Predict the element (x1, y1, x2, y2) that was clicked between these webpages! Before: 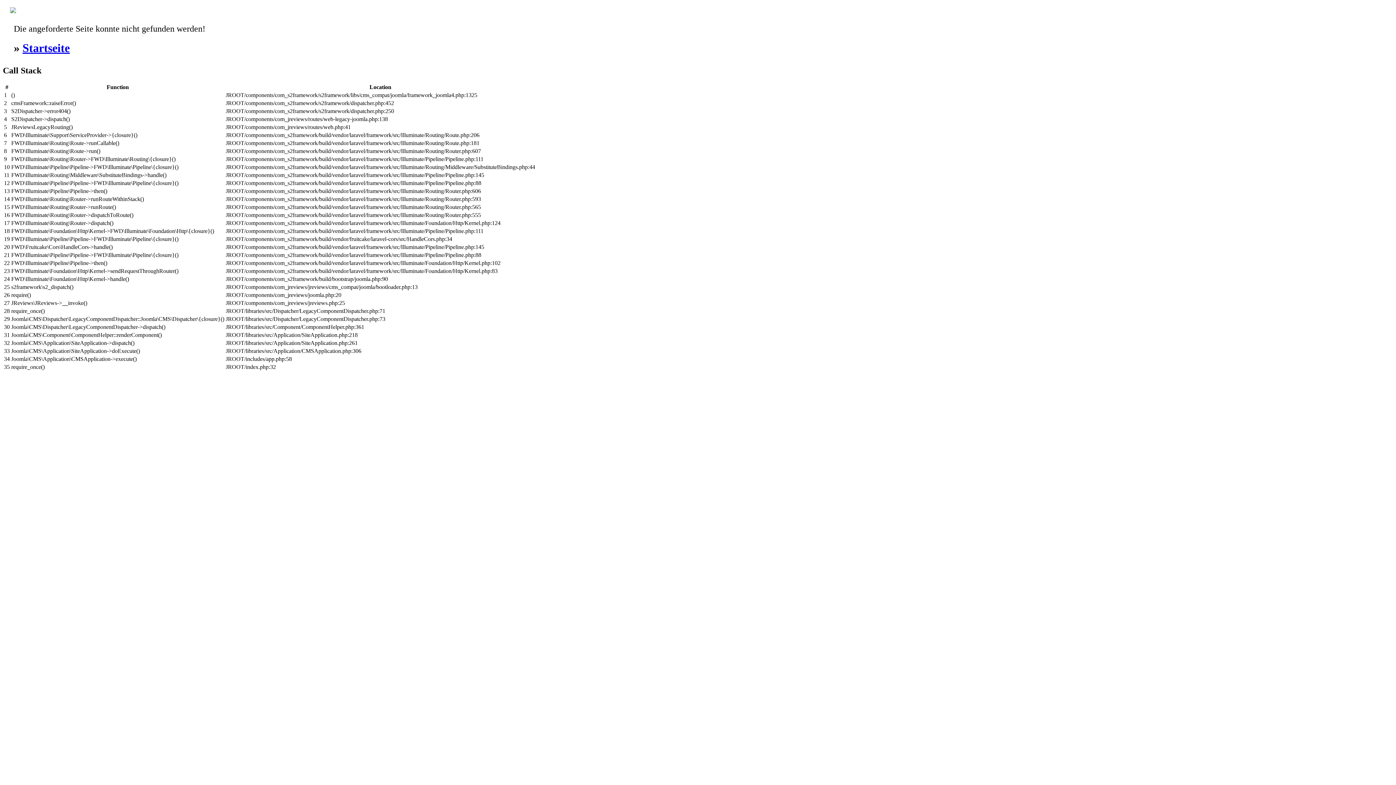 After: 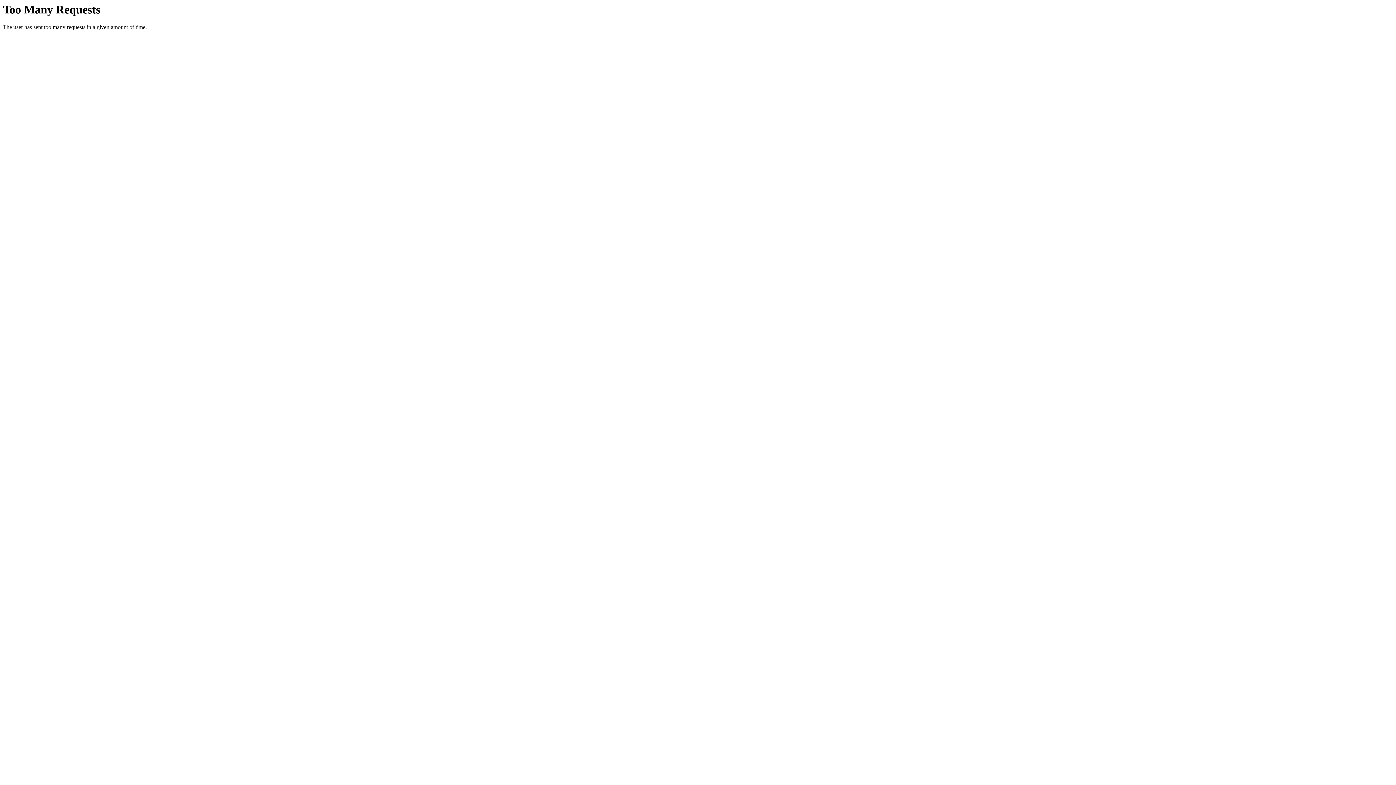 Action: bbox: (10, 8, 16, 14)